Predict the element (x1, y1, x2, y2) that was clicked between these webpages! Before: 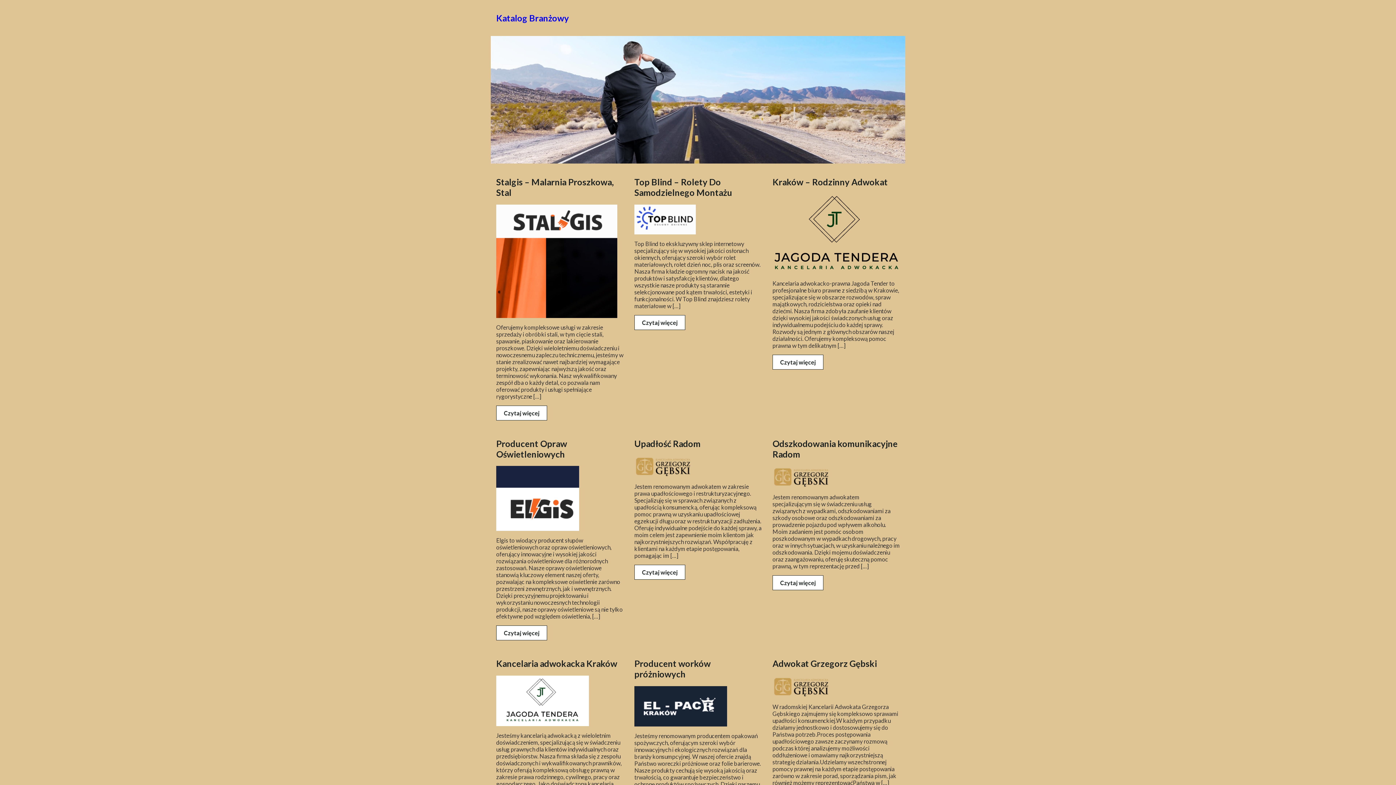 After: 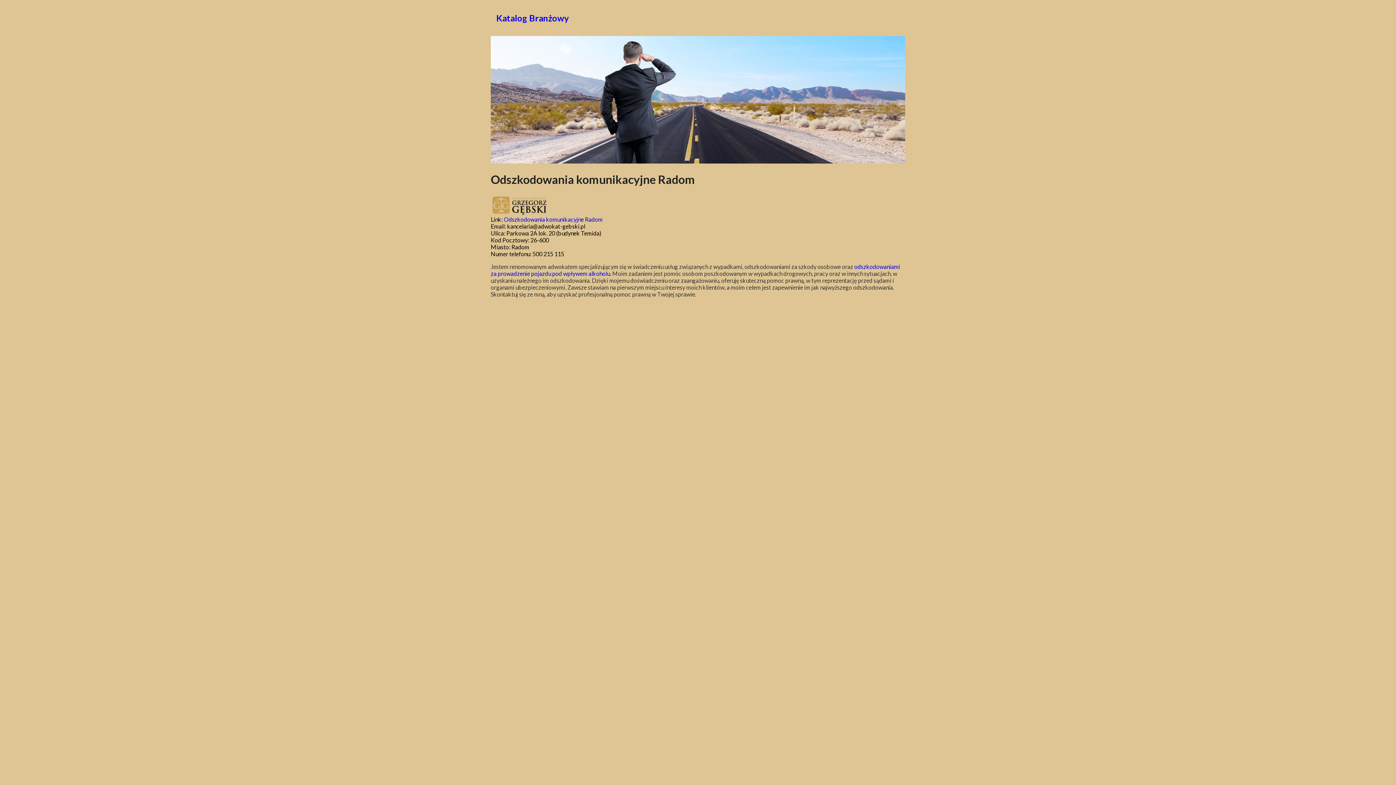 Action: bbox: (772, 575, 823, 590) label: Czytaj więcej